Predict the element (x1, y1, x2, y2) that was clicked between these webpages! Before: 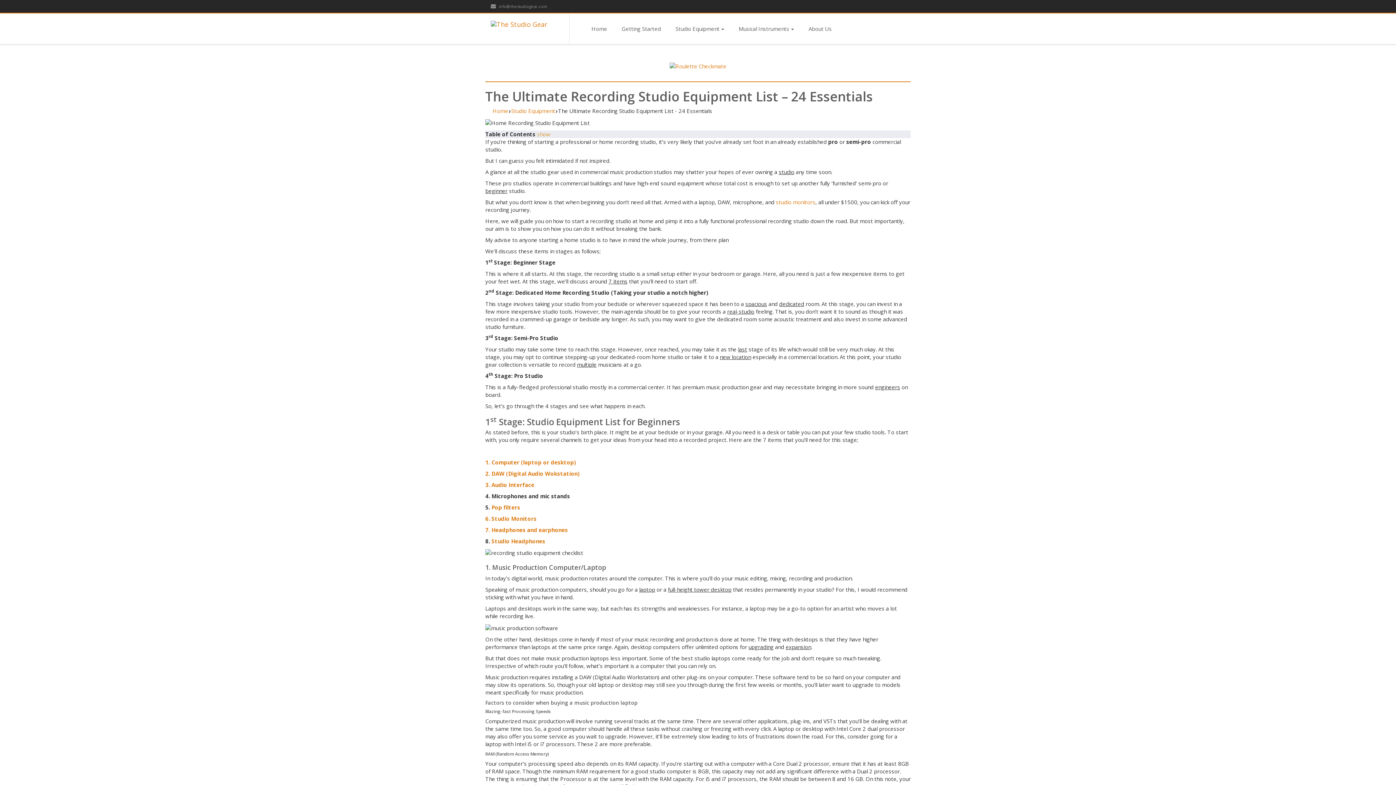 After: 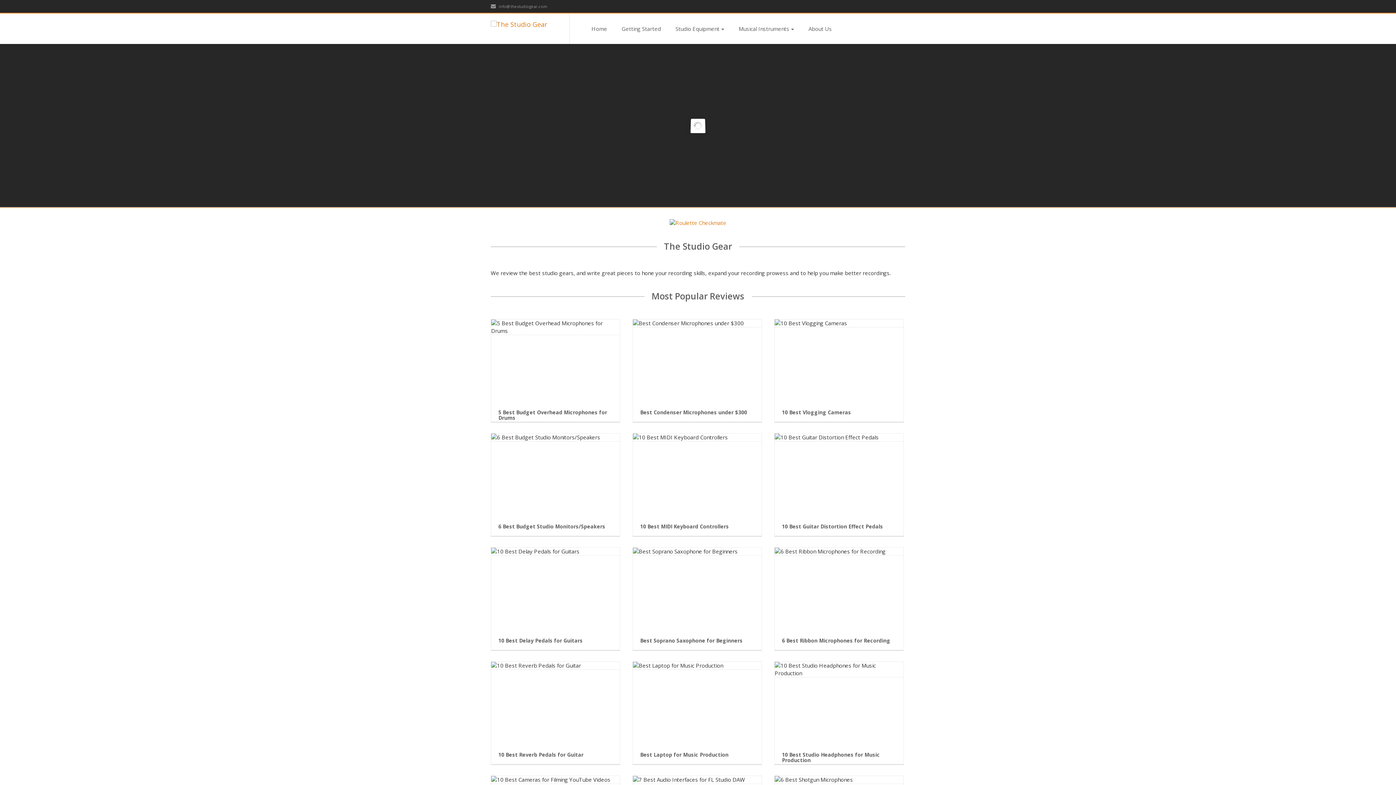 Action: bbox: (584, 13, 614, 44) label: Home